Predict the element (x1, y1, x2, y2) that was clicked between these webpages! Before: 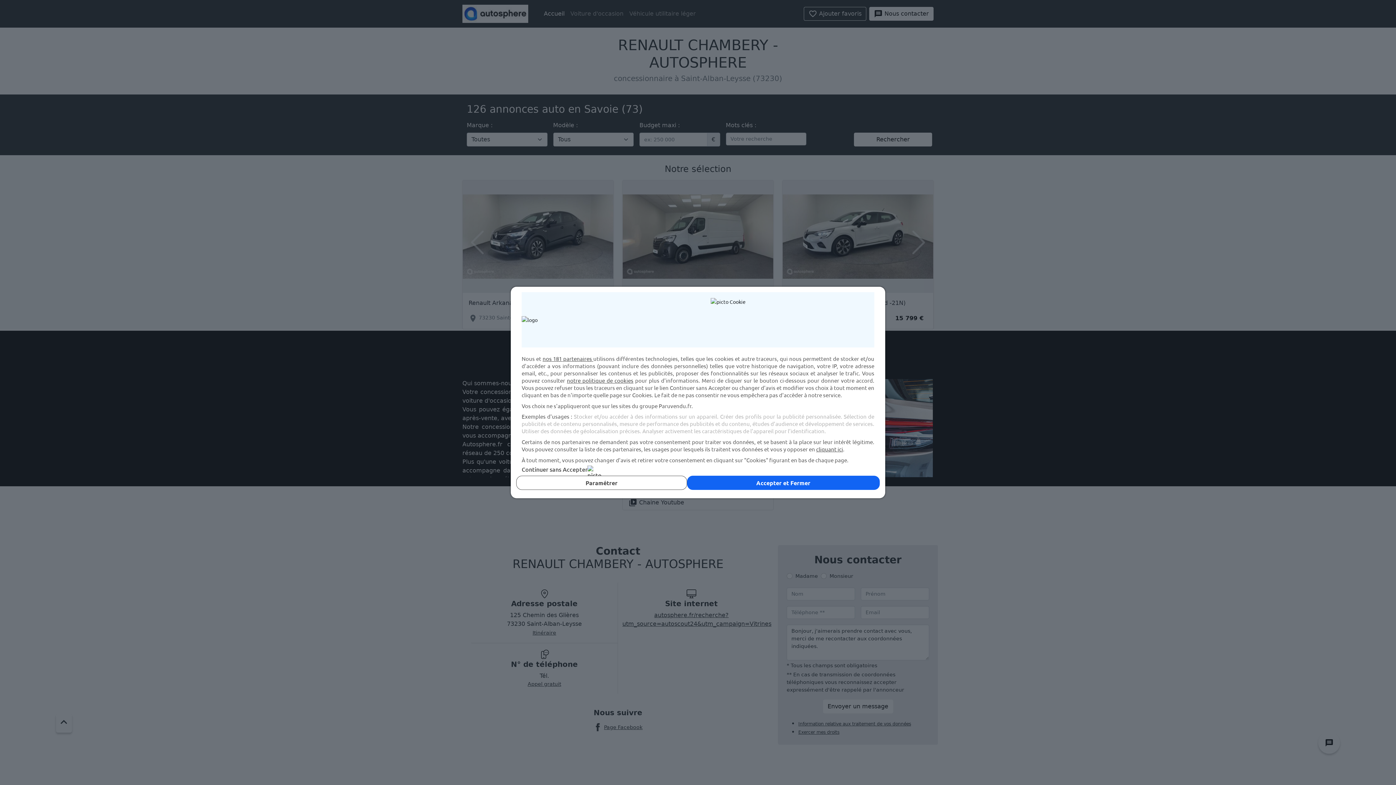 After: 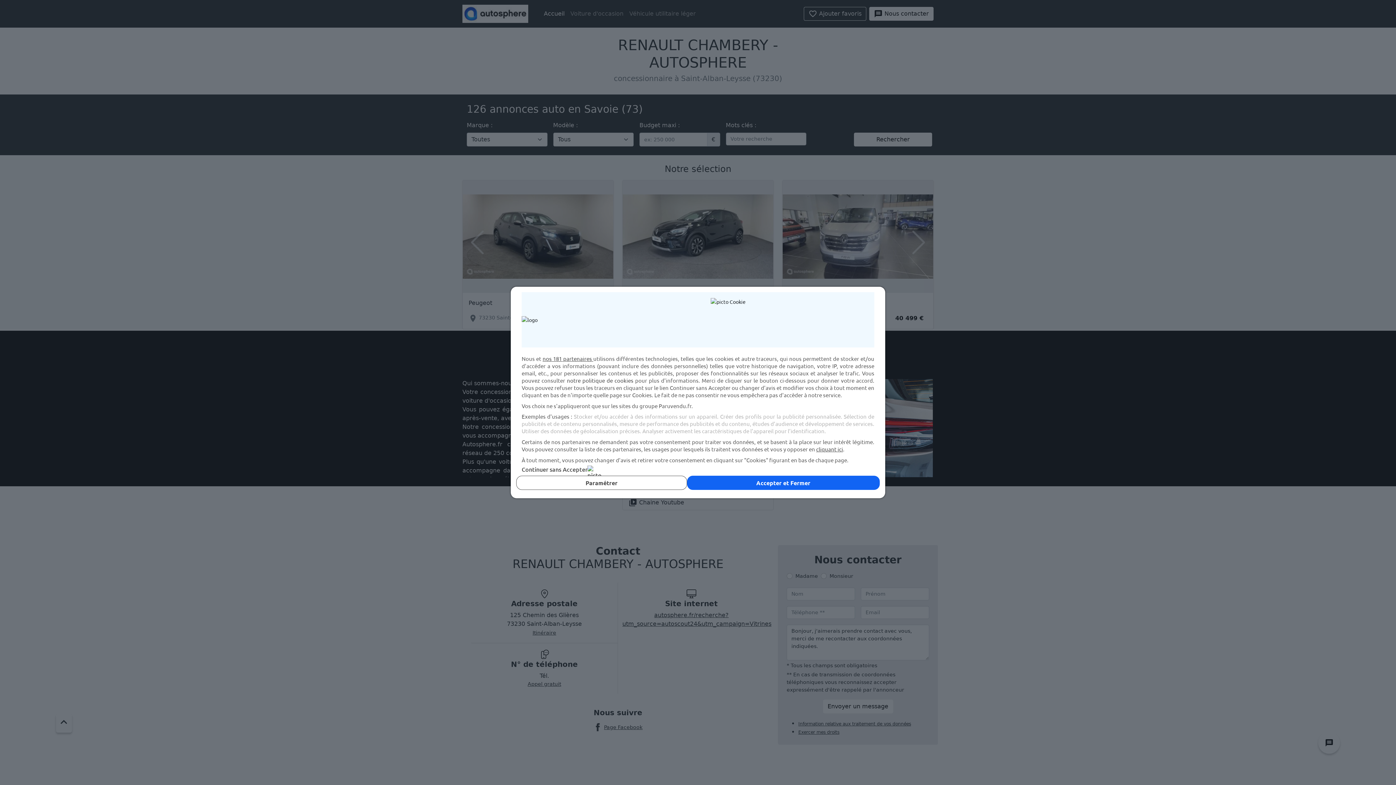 Action: label: notre politique de cookies bbox: (567, 377, 633, 384)